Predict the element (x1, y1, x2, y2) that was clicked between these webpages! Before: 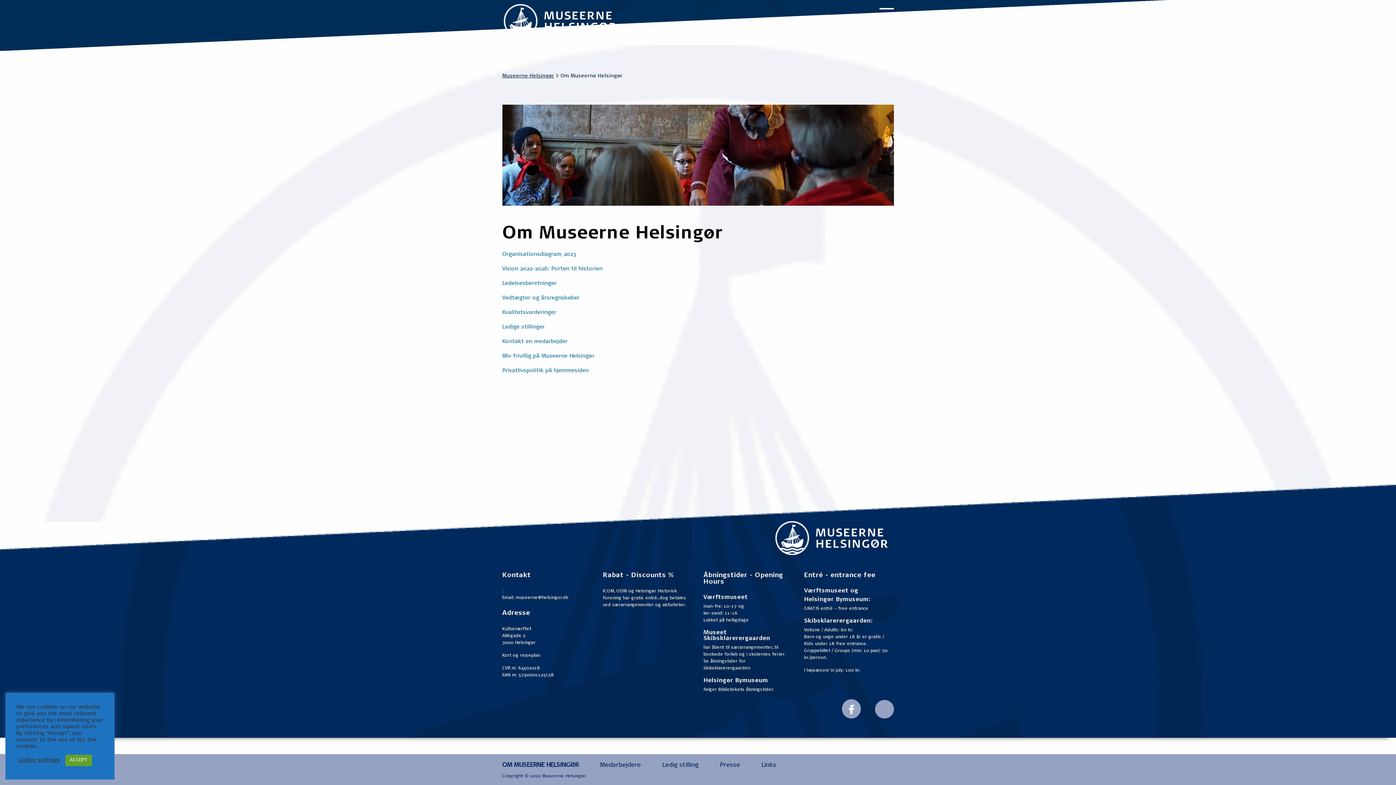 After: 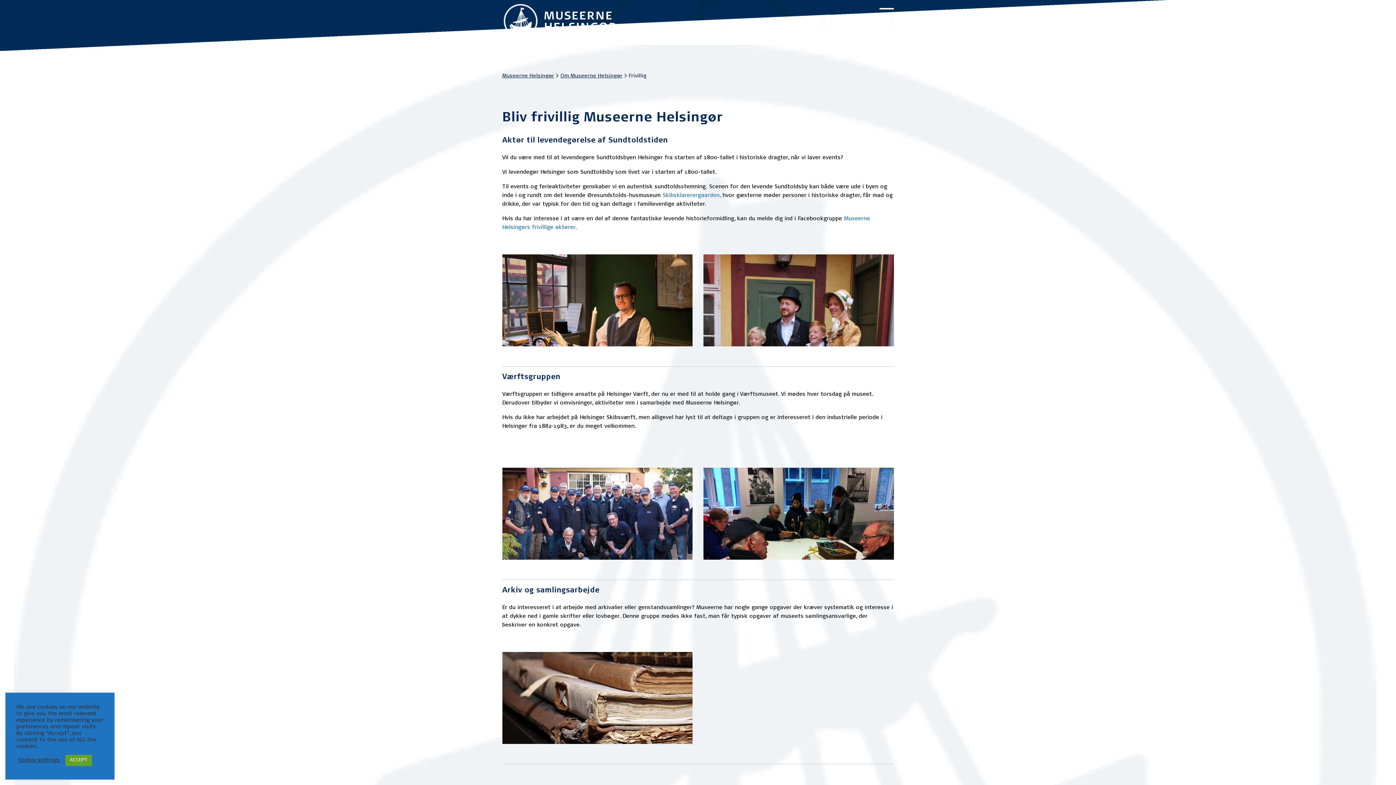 Action: bbox: (502, 353, 594, 359) label: Bliv frivillig på Museerne Helsingør